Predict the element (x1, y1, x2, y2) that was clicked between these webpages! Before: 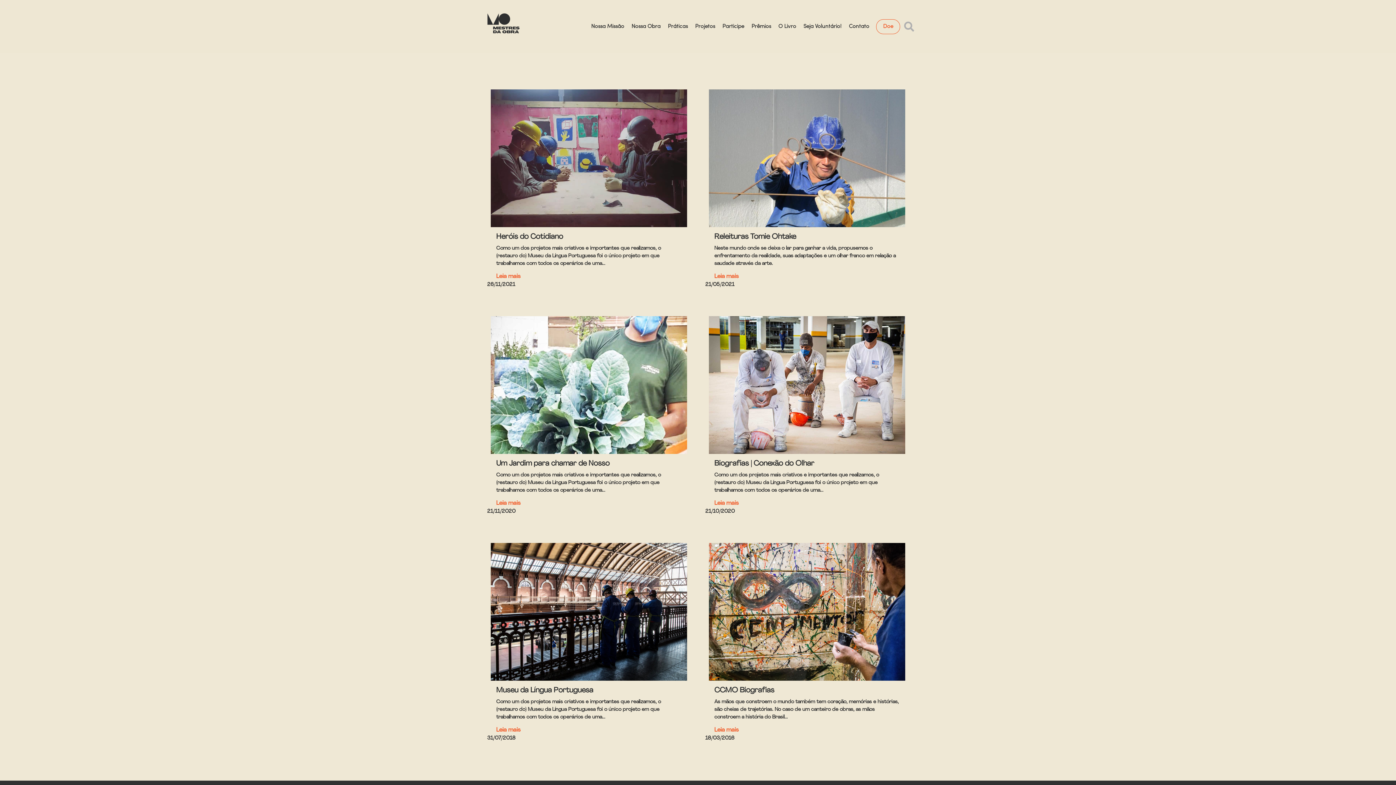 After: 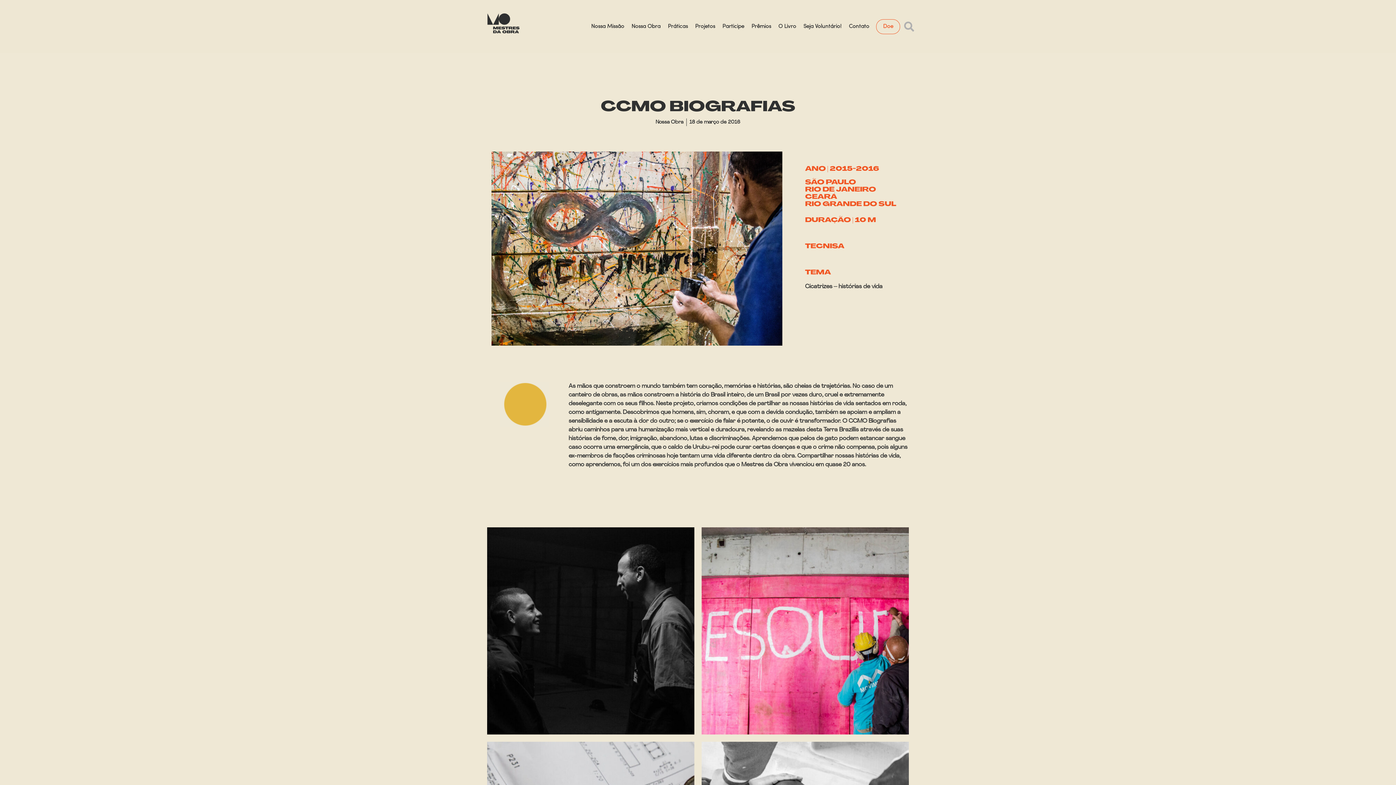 Action: bbox: (714, 687, 774, 694) label: CCMO Biografias